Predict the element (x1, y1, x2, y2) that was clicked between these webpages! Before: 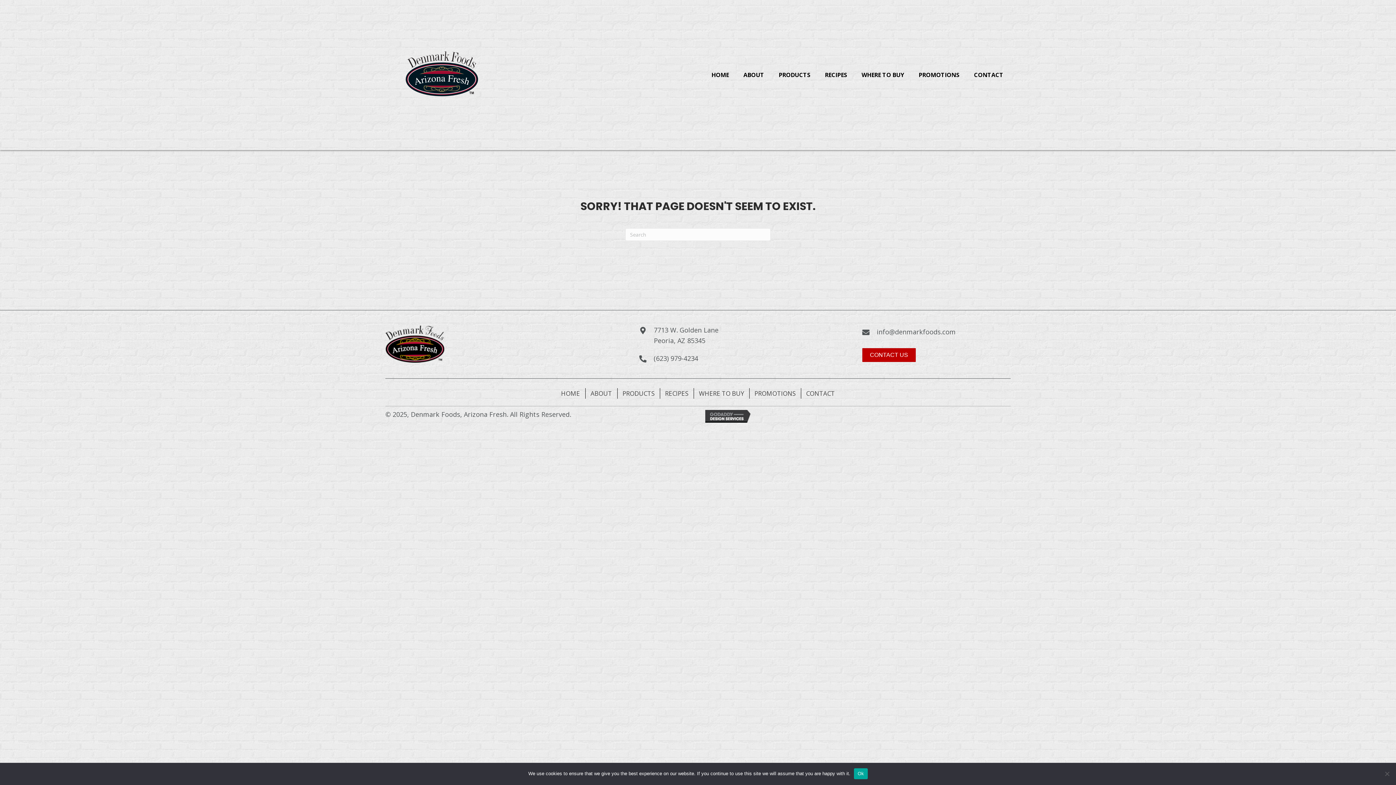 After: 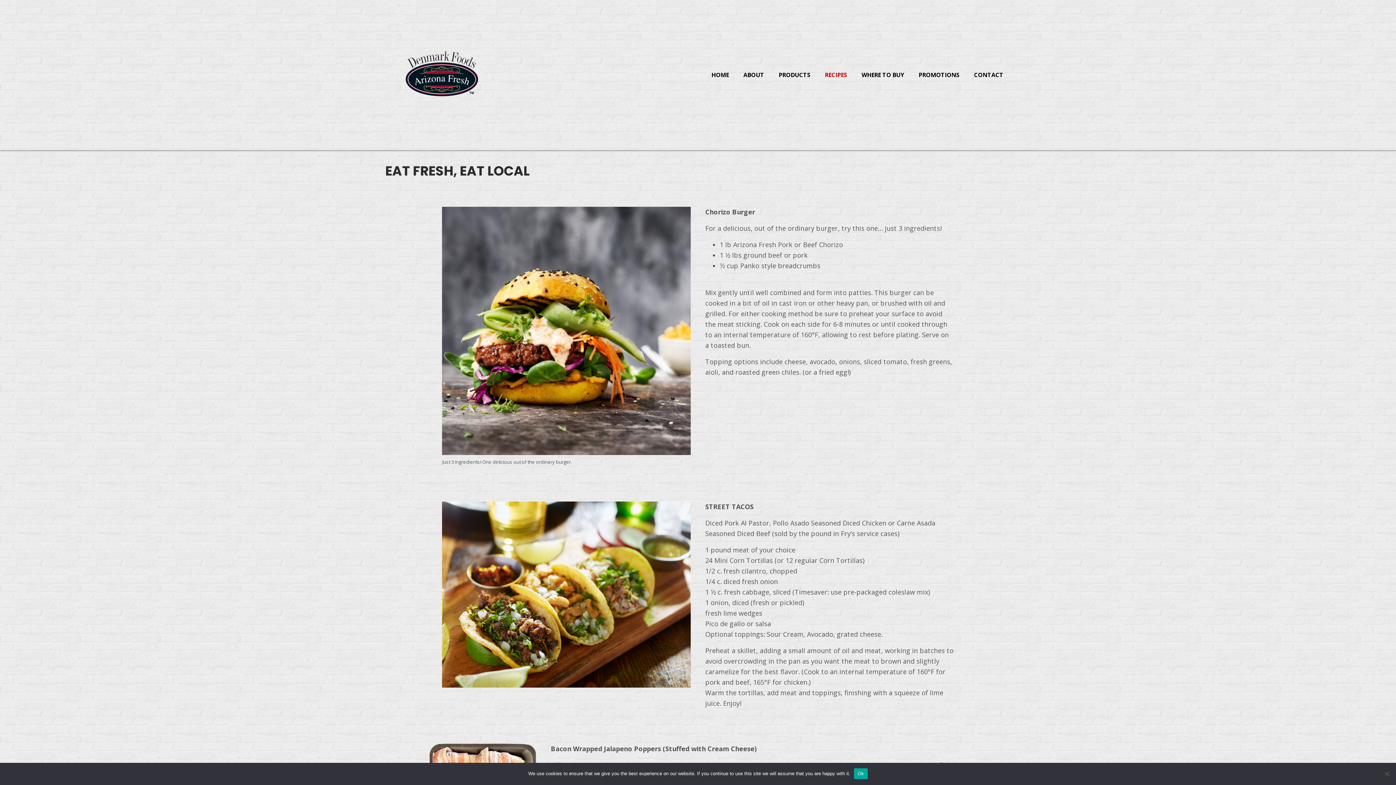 Action: label: RECIPES bbox: (825, 70, 847, 79)